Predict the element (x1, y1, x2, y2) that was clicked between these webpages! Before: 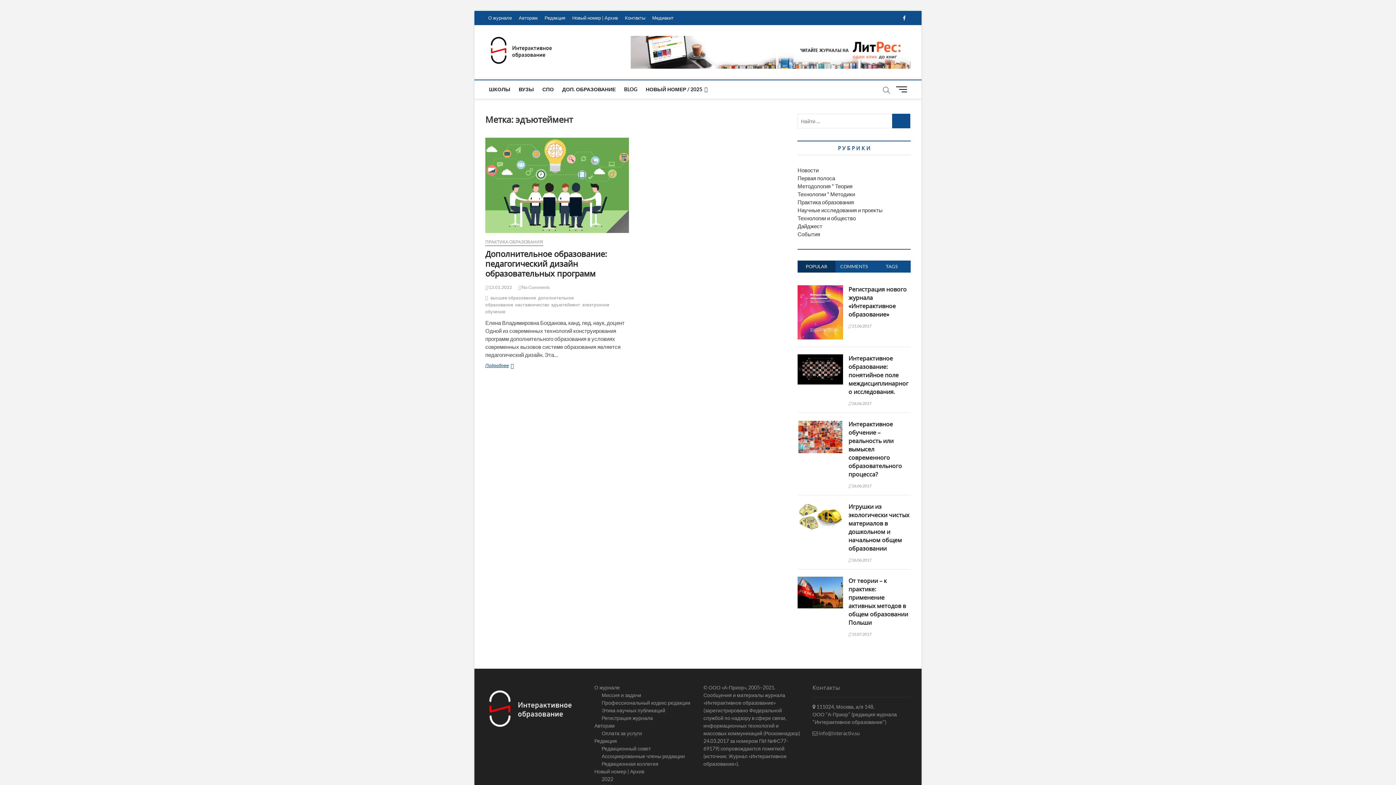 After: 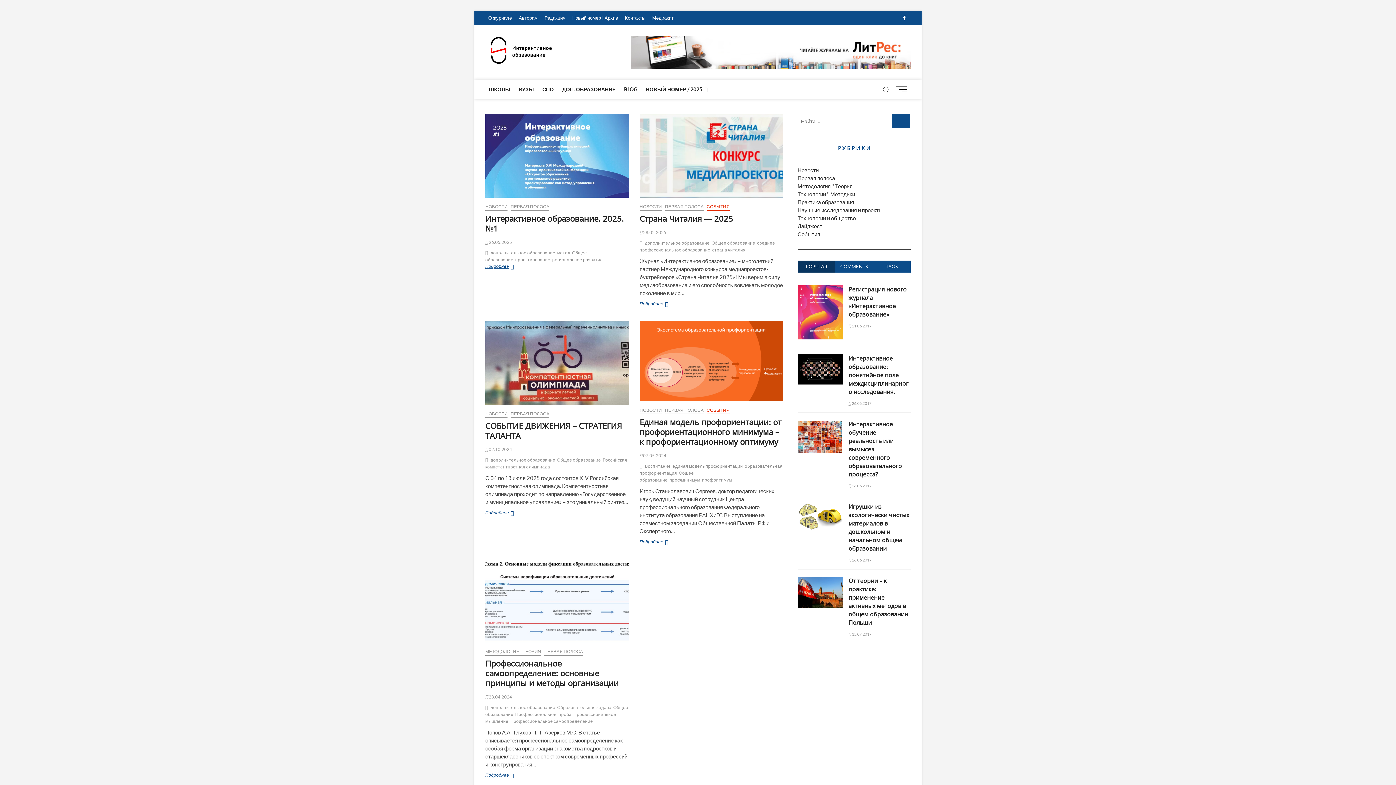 Action: label: Первая полоса bbox: (797, 174, 835, 181)